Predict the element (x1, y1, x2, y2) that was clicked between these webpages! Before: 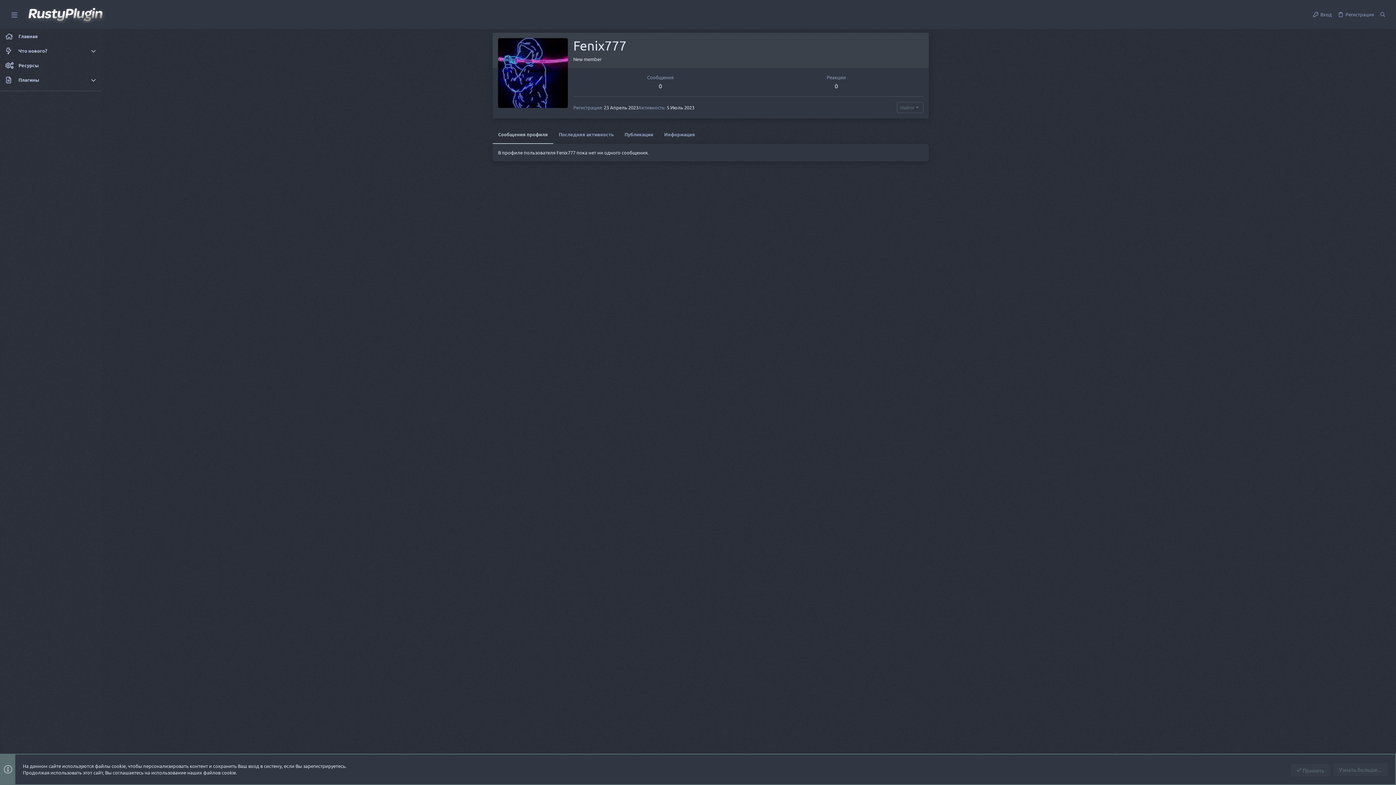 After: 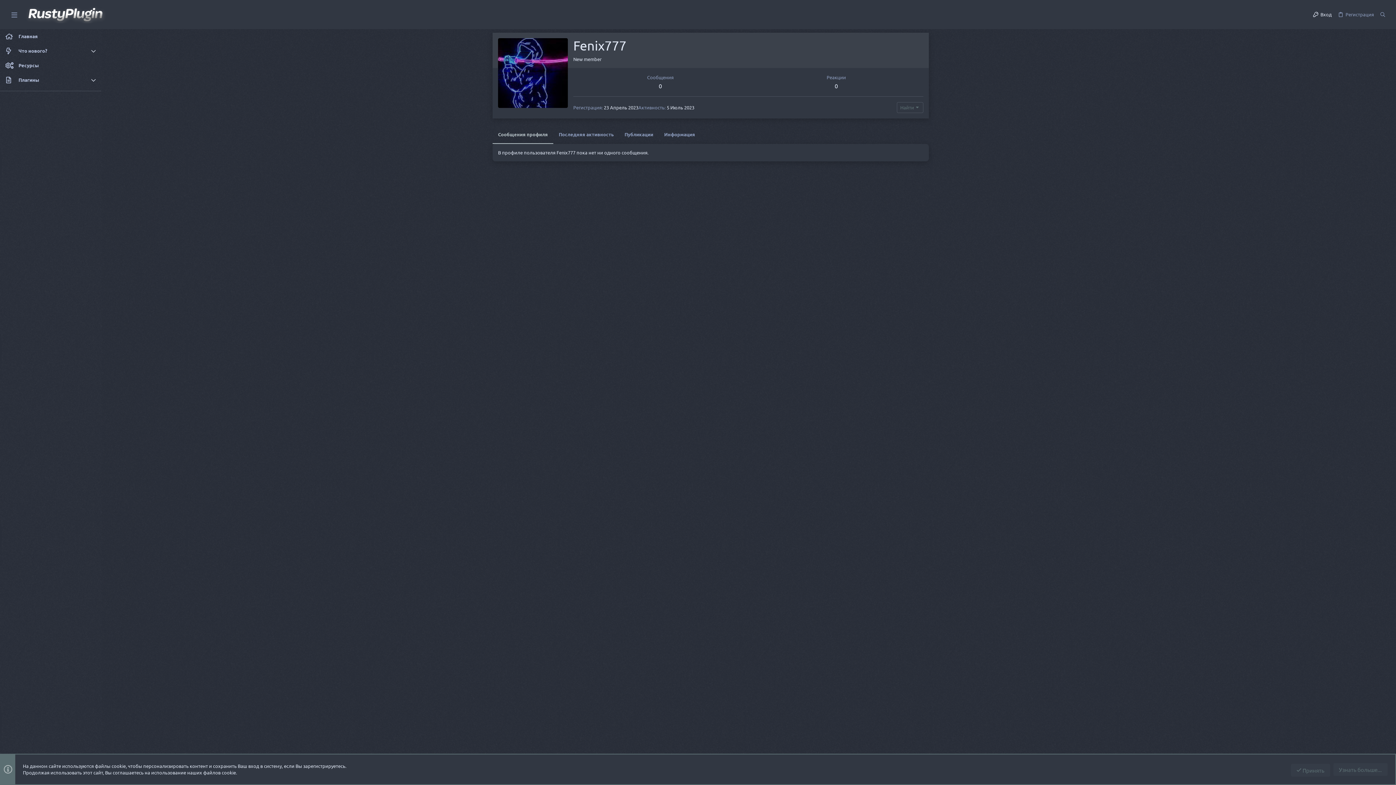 Action: label: Вход bbox: (1309, 9, 1335, 19)